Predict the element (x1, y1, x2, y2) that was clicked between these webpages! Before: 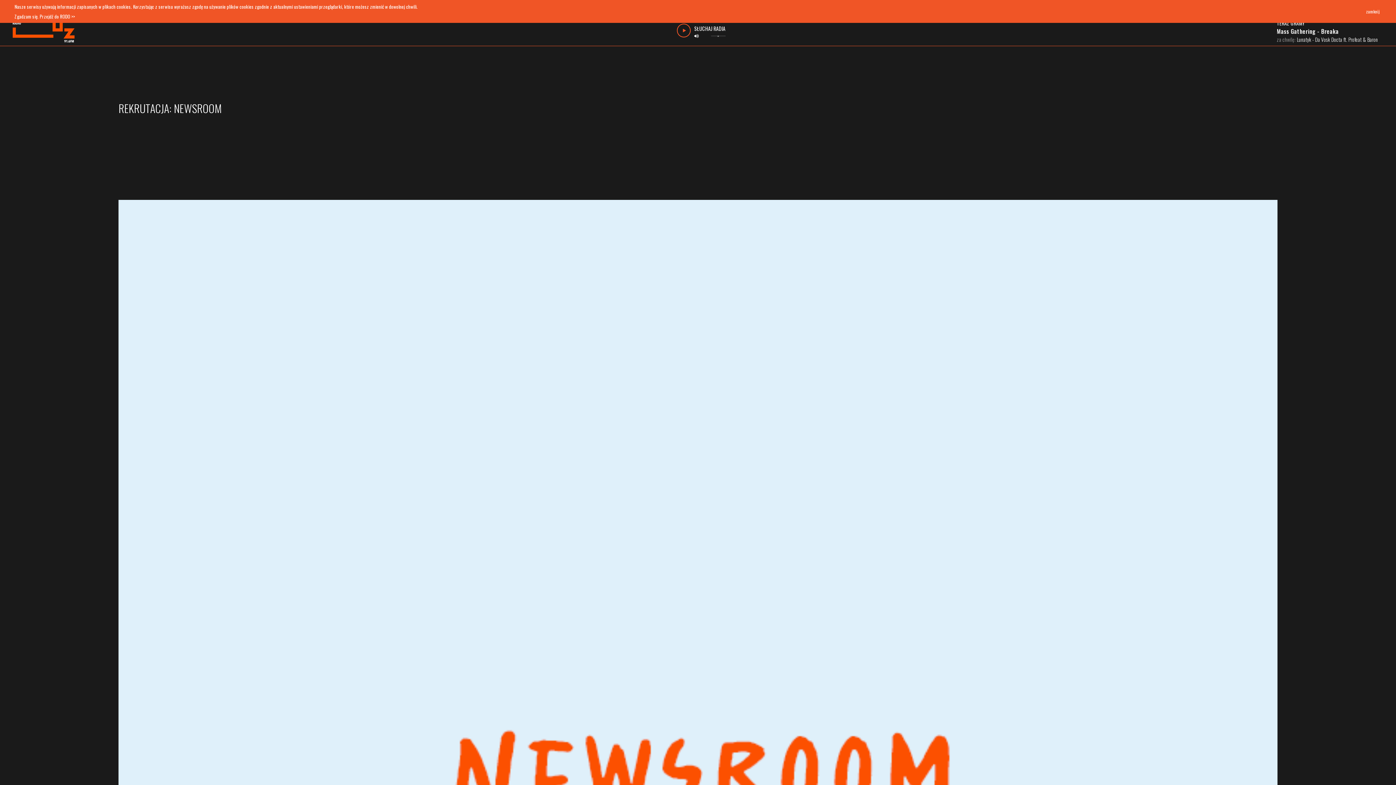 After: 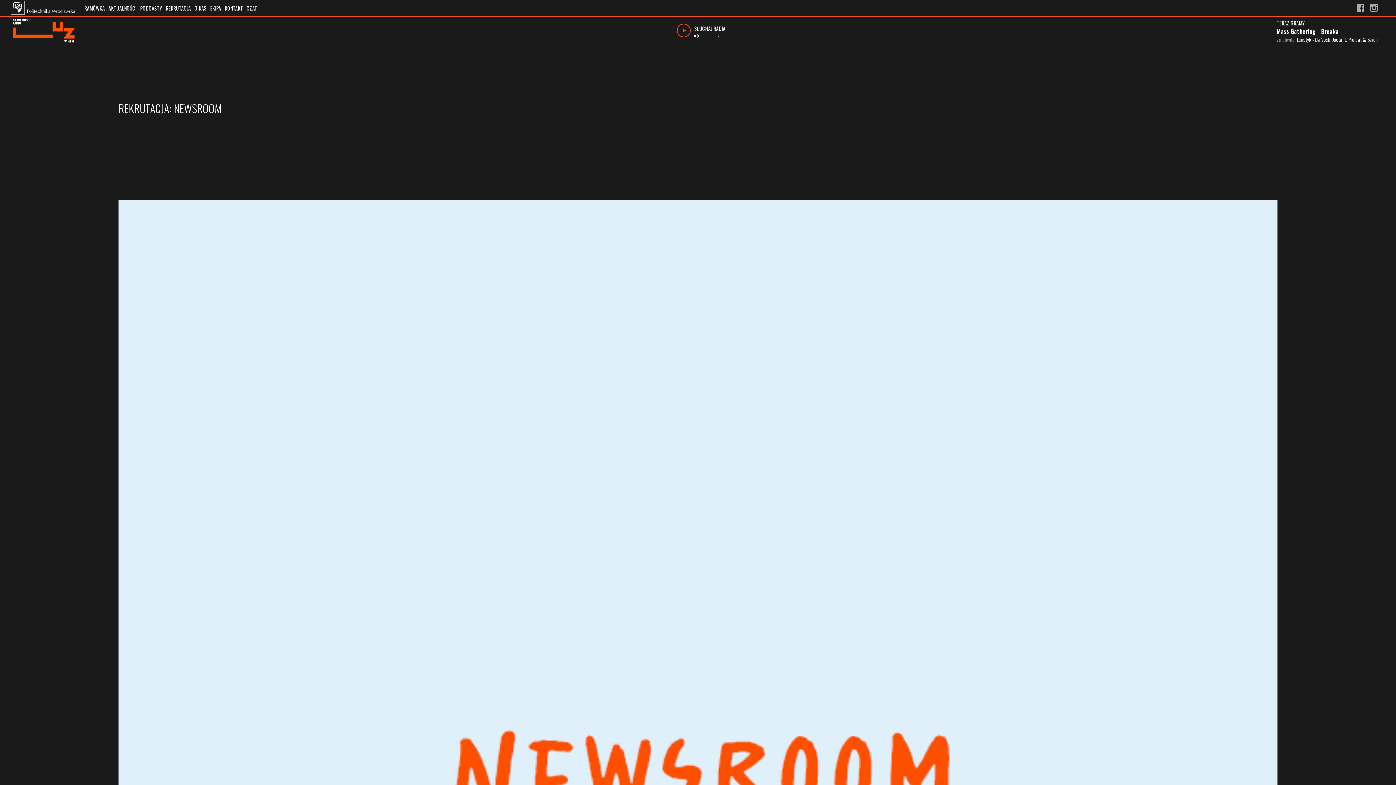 Action: label: zamknij bbox: (1364, 7, 1381, 15)